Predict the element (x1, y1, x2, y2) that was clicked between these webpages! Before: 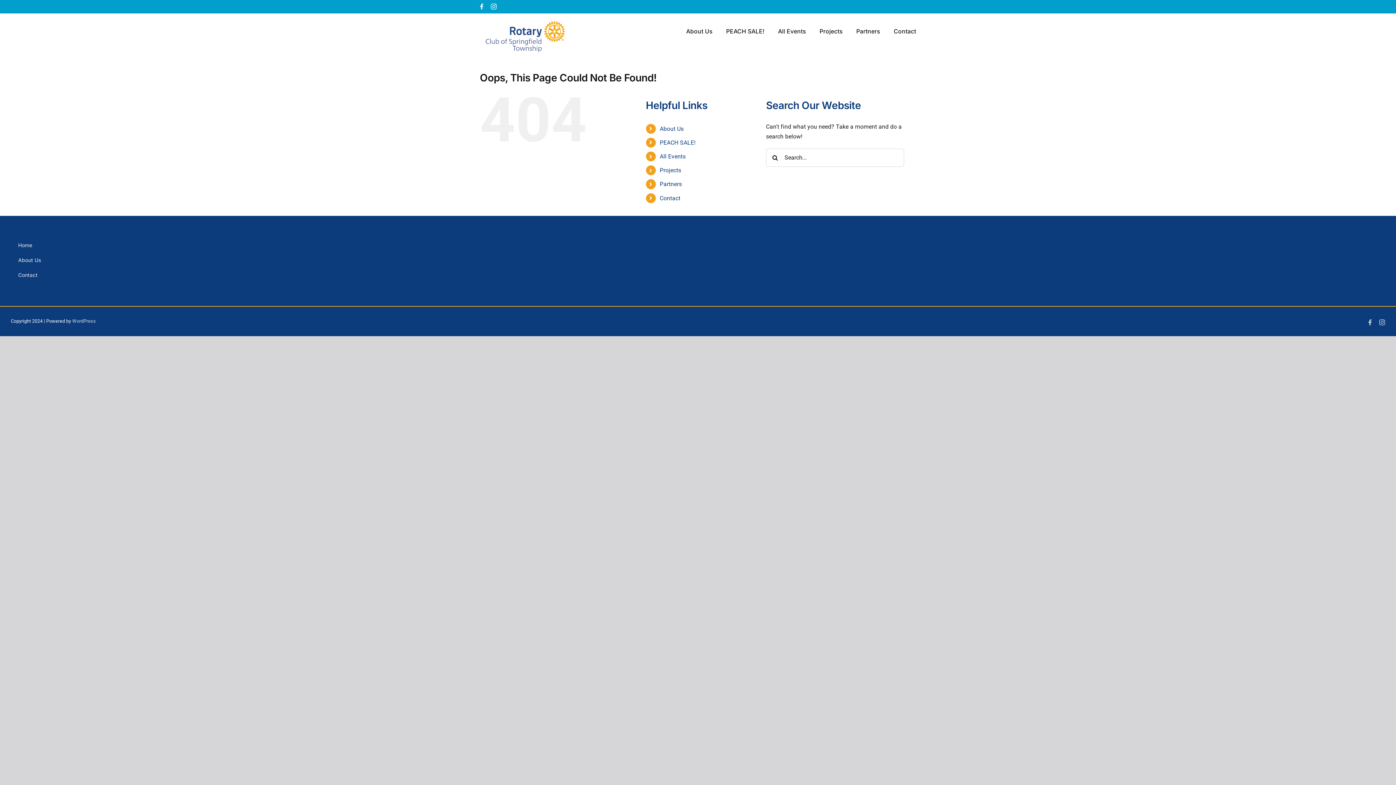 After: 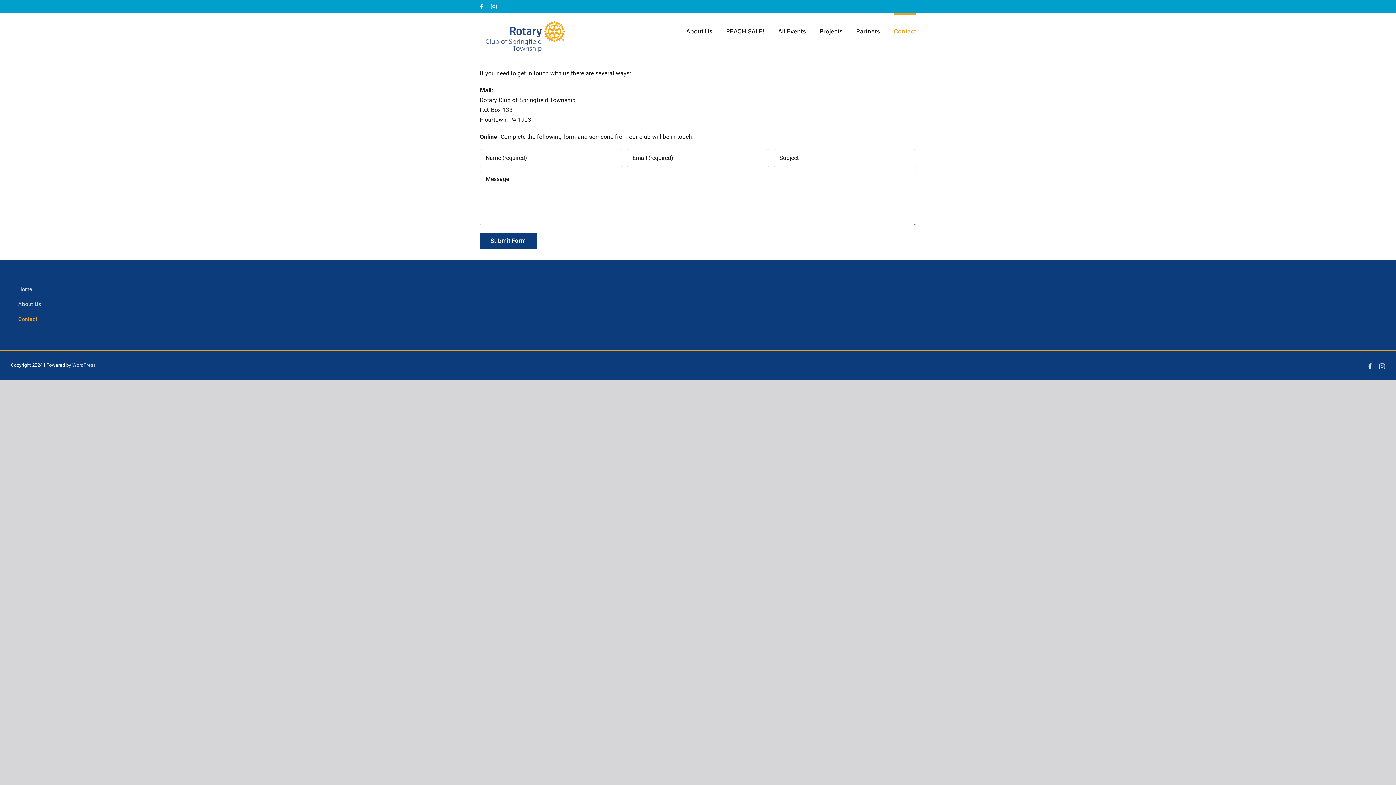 Action: label: Contact bbox: (10, 268, 460, 282)